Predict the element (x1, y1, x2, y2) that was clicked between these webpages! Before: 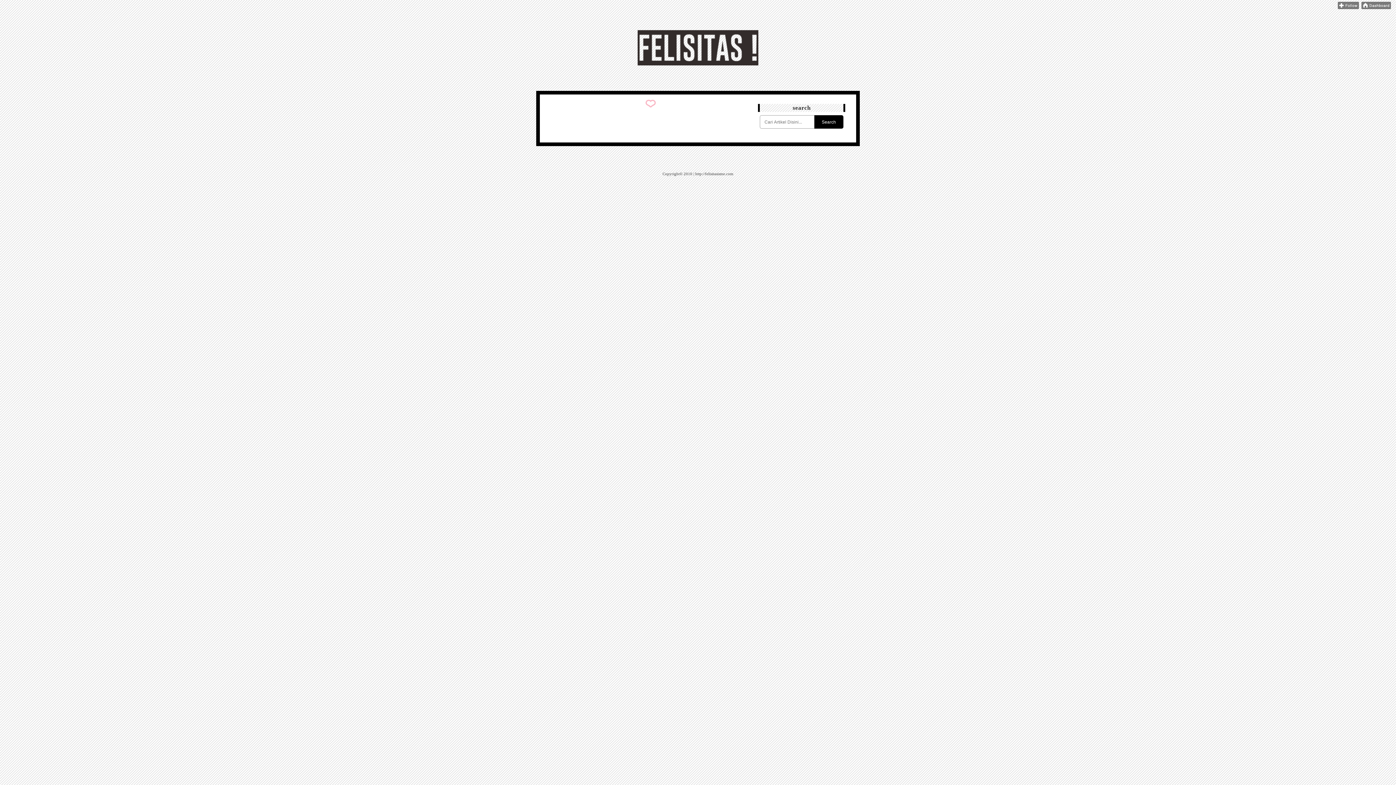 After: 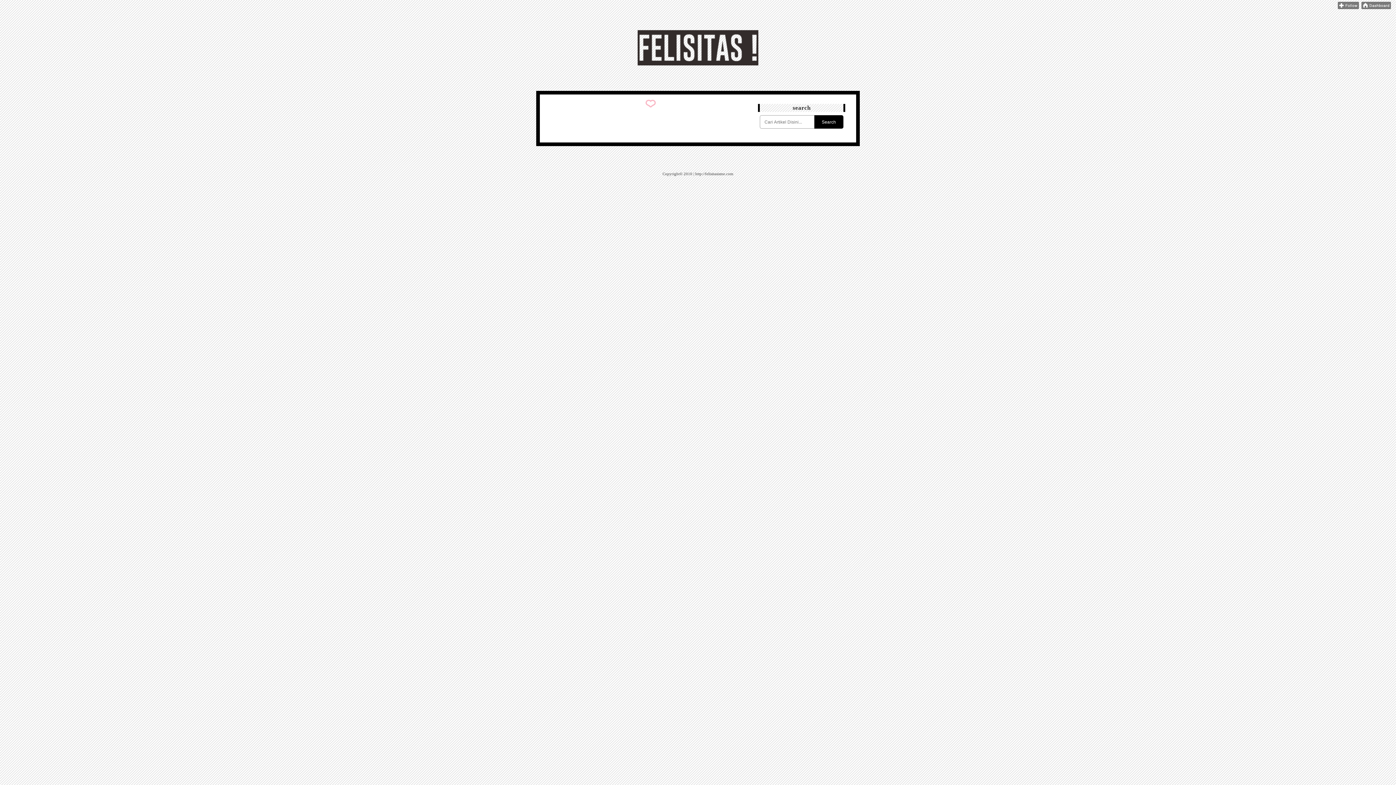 Action: bbox: (644, 104, 657, 109)